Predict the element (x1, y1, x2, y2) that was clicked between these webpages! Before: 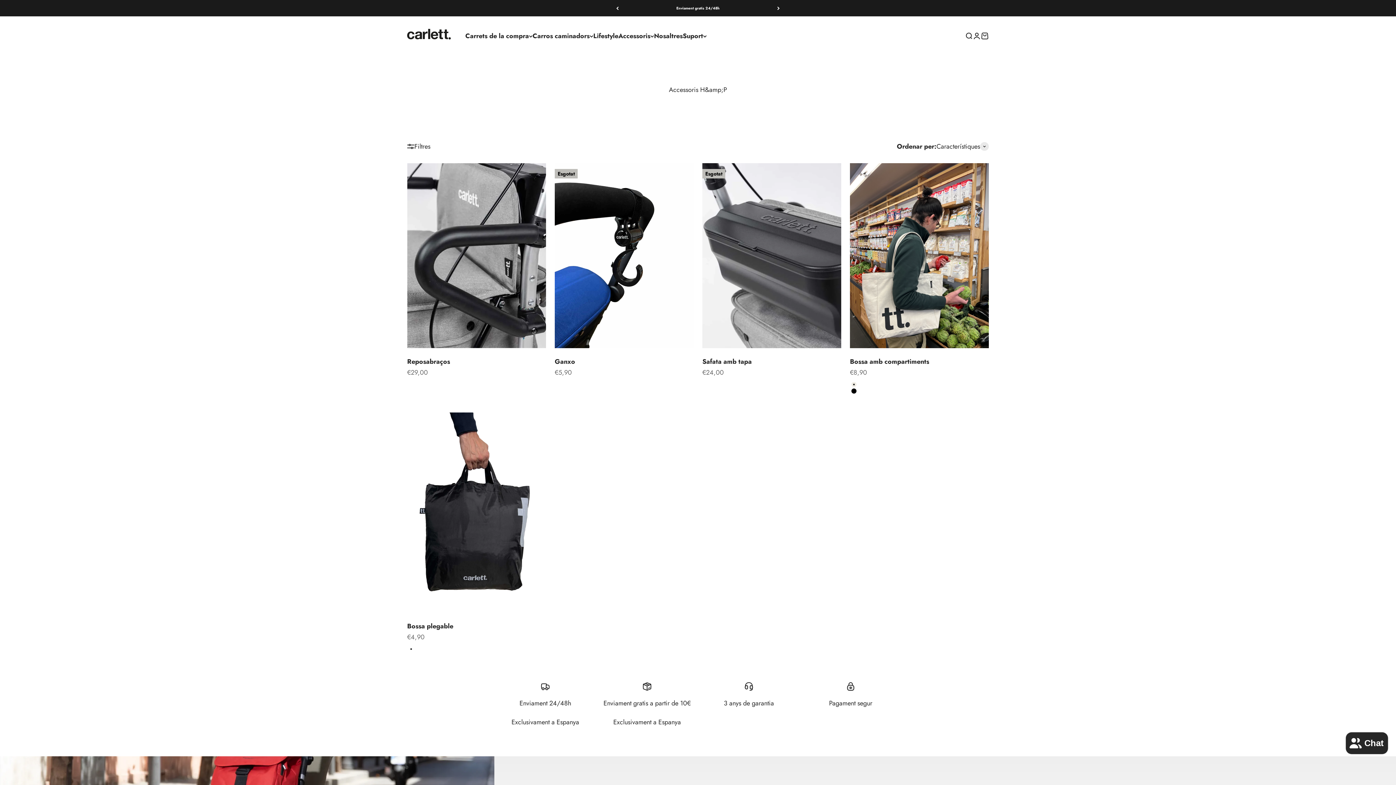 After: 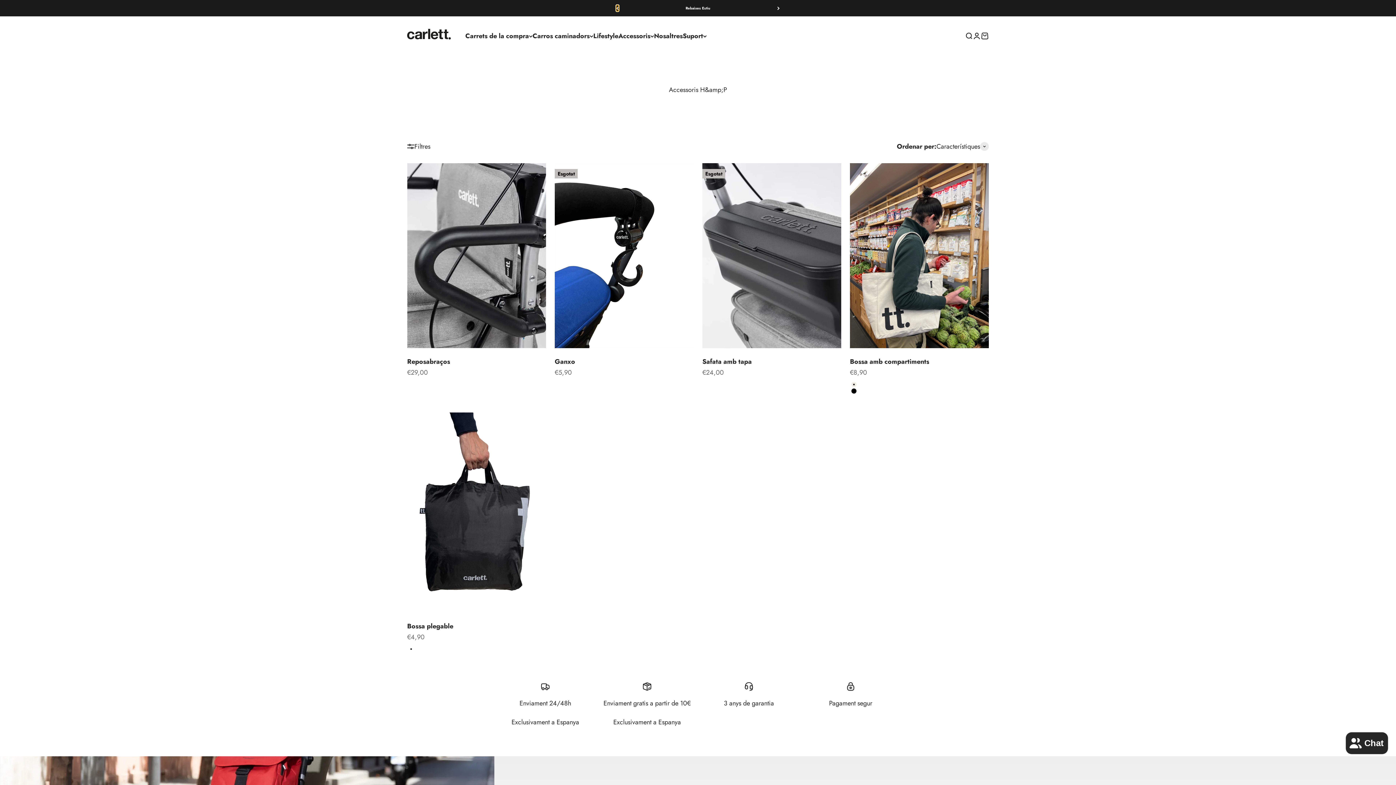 Action: bbox: (616, 5, 618, 11) label: Anterior